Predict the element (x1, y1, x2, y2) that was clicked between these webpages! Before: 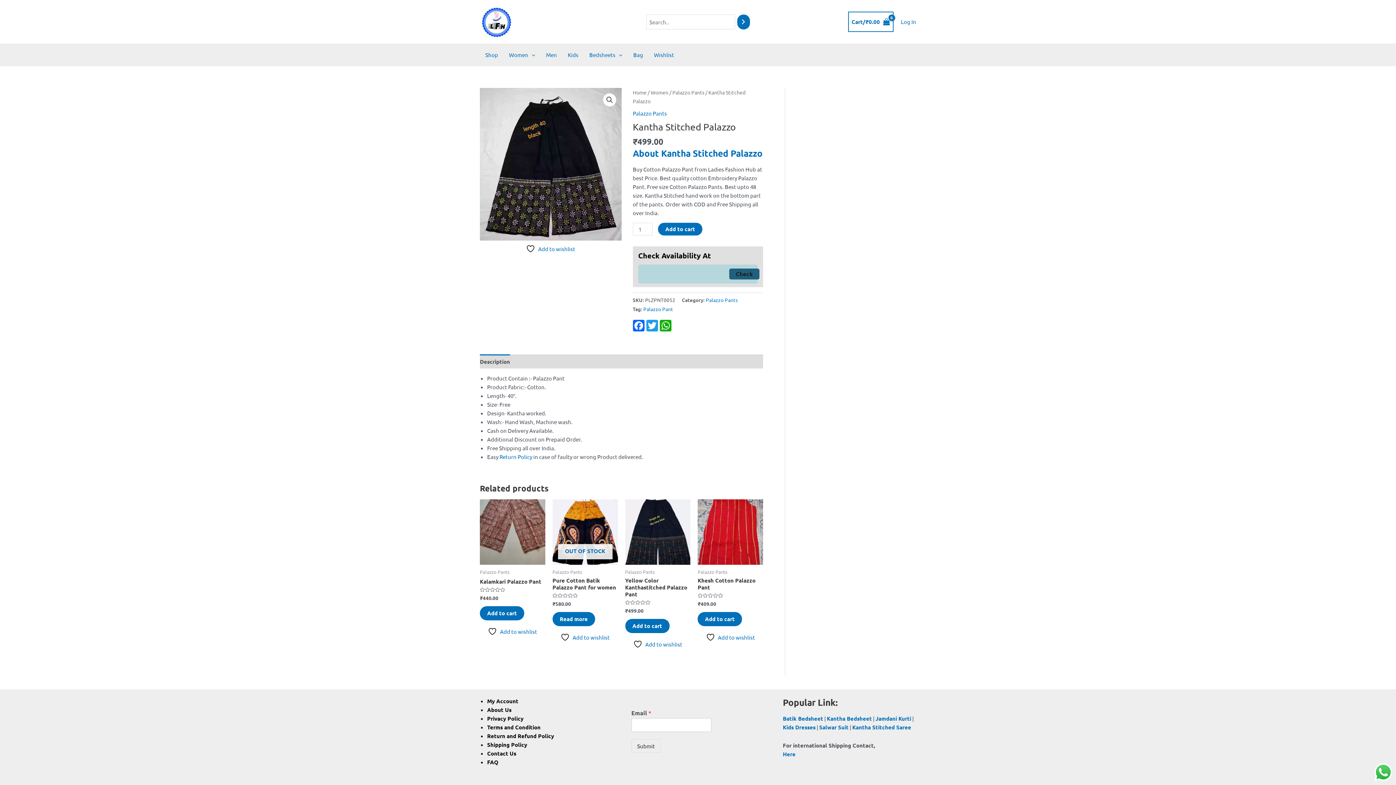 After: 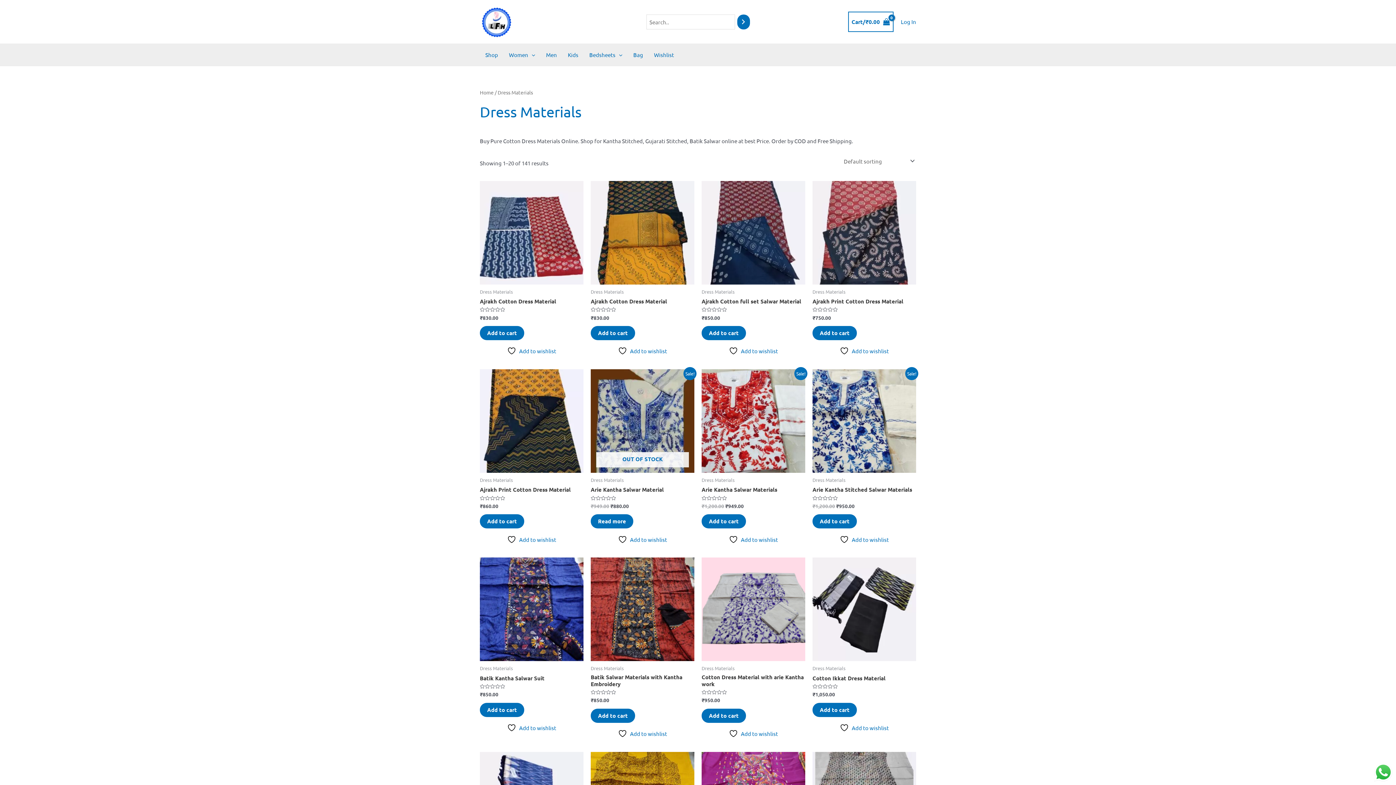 Action: bbox: (819, 724, 848, 730) label: Salwar Suit